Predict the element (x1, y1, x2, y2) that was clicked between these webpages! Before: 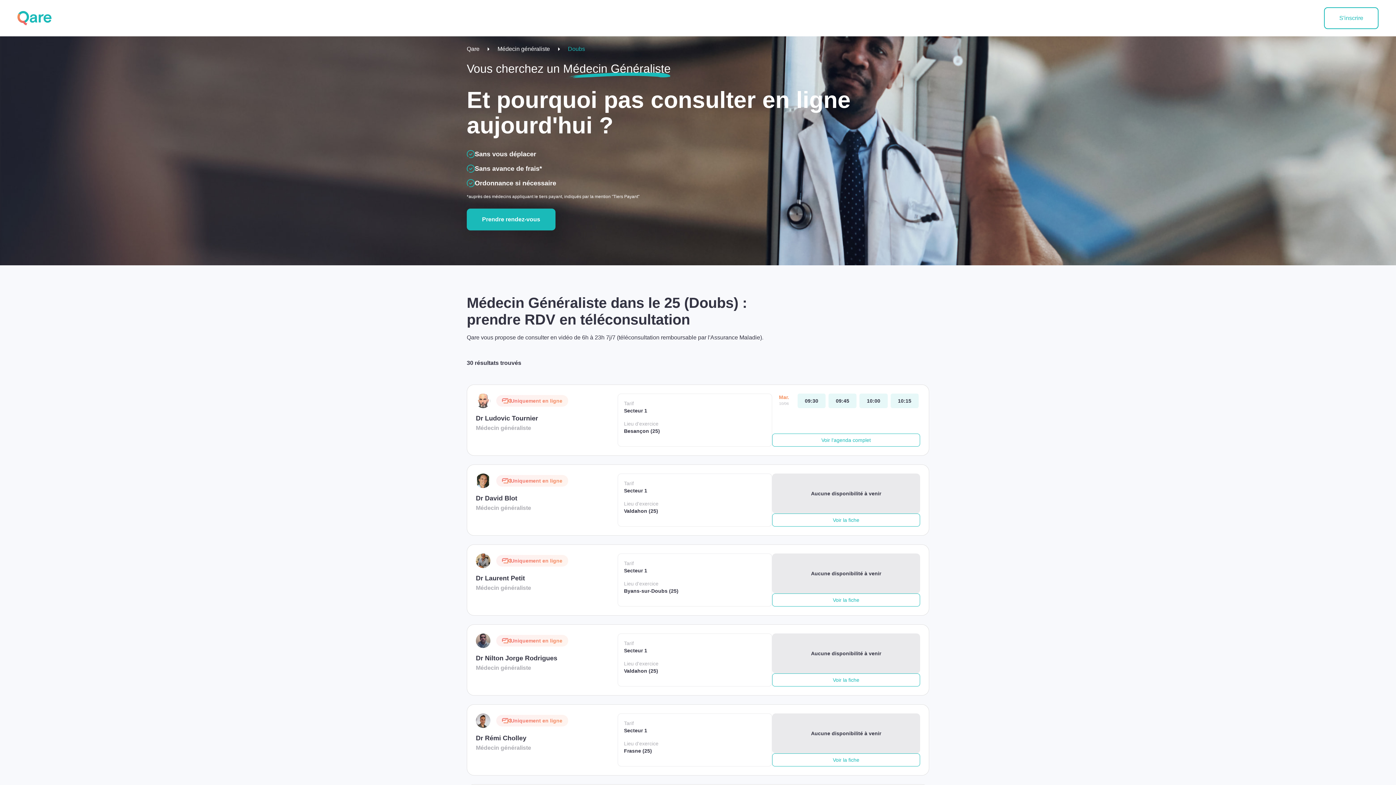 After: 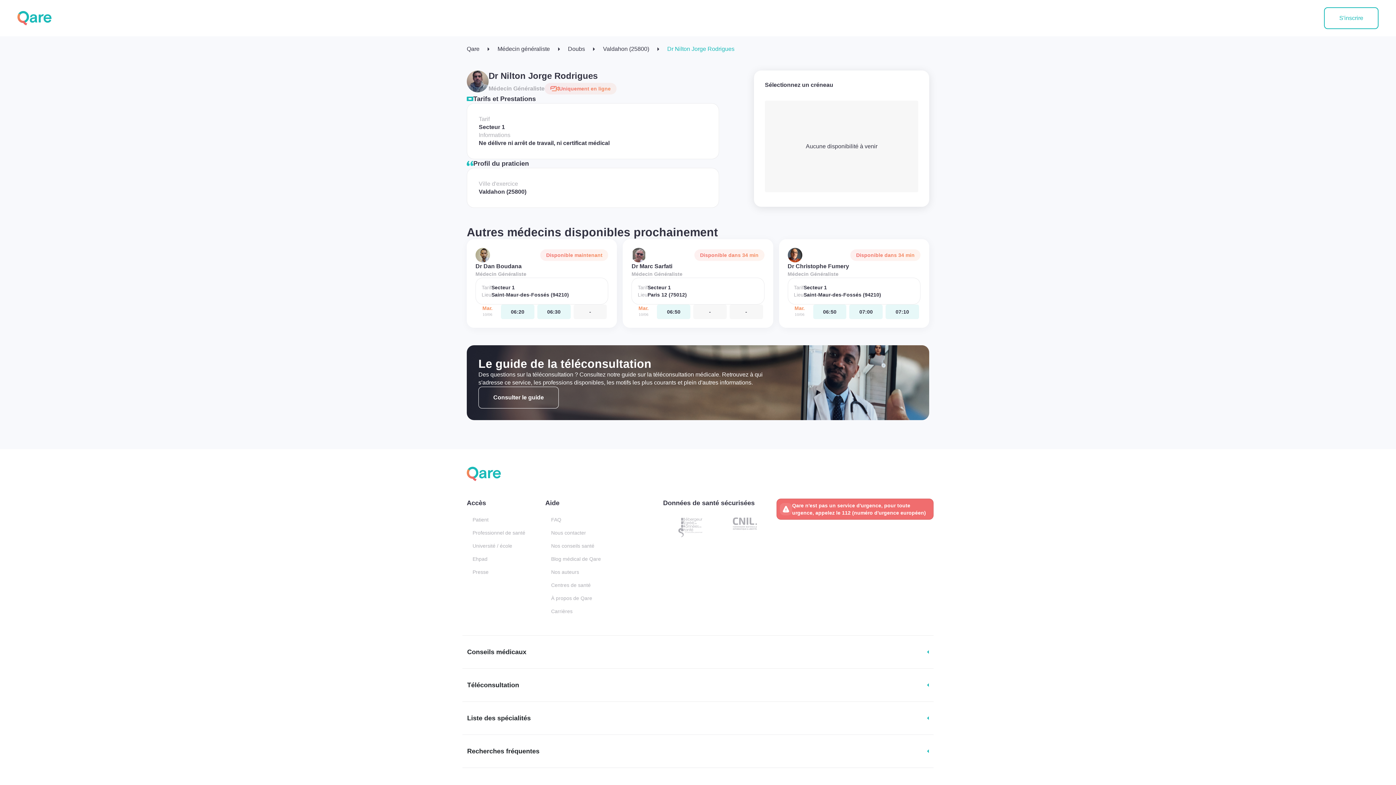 Action: bbox: (772, 673, 920, 686) label: Voir la fiche